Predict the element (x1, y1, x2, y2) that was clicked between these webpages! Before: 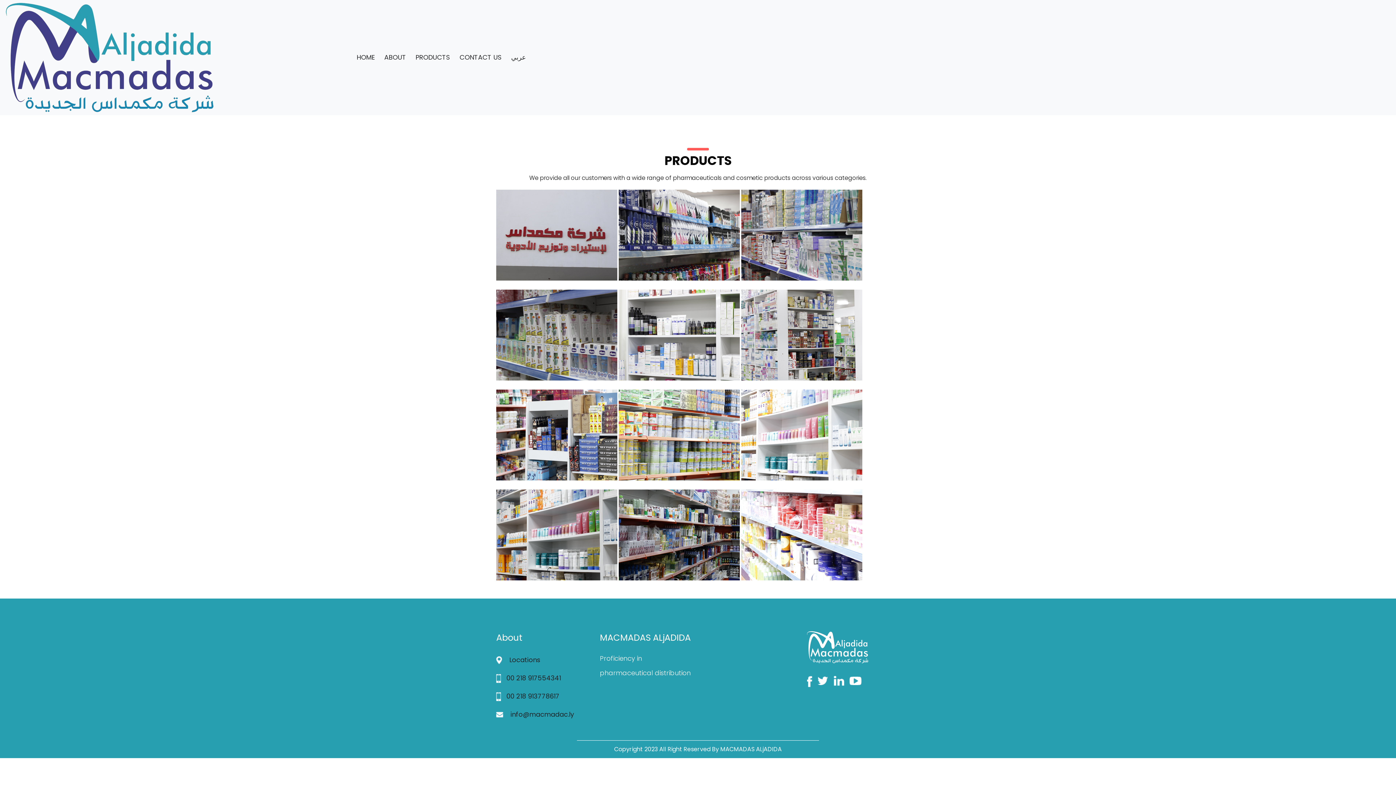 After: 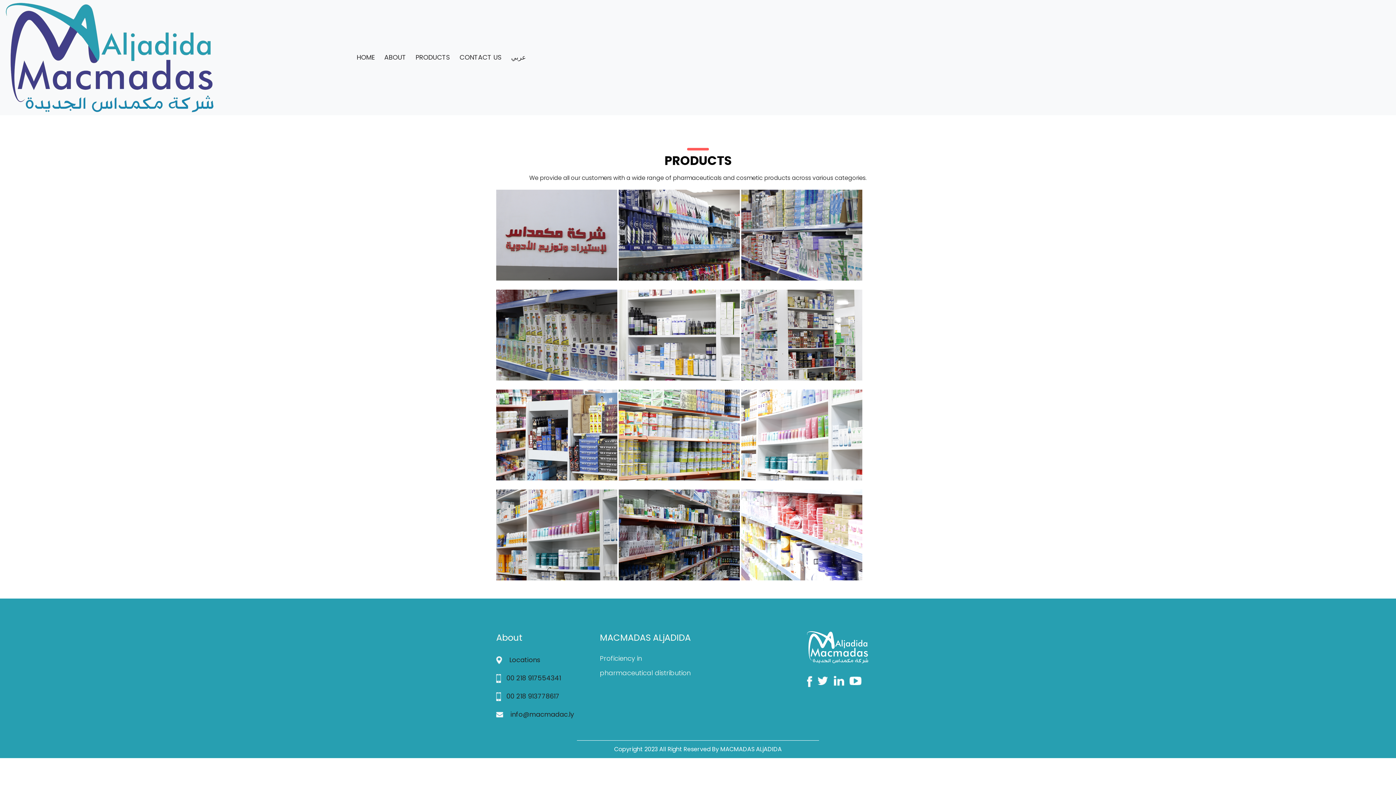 Action: bbox: (817, 677, 828, 684)